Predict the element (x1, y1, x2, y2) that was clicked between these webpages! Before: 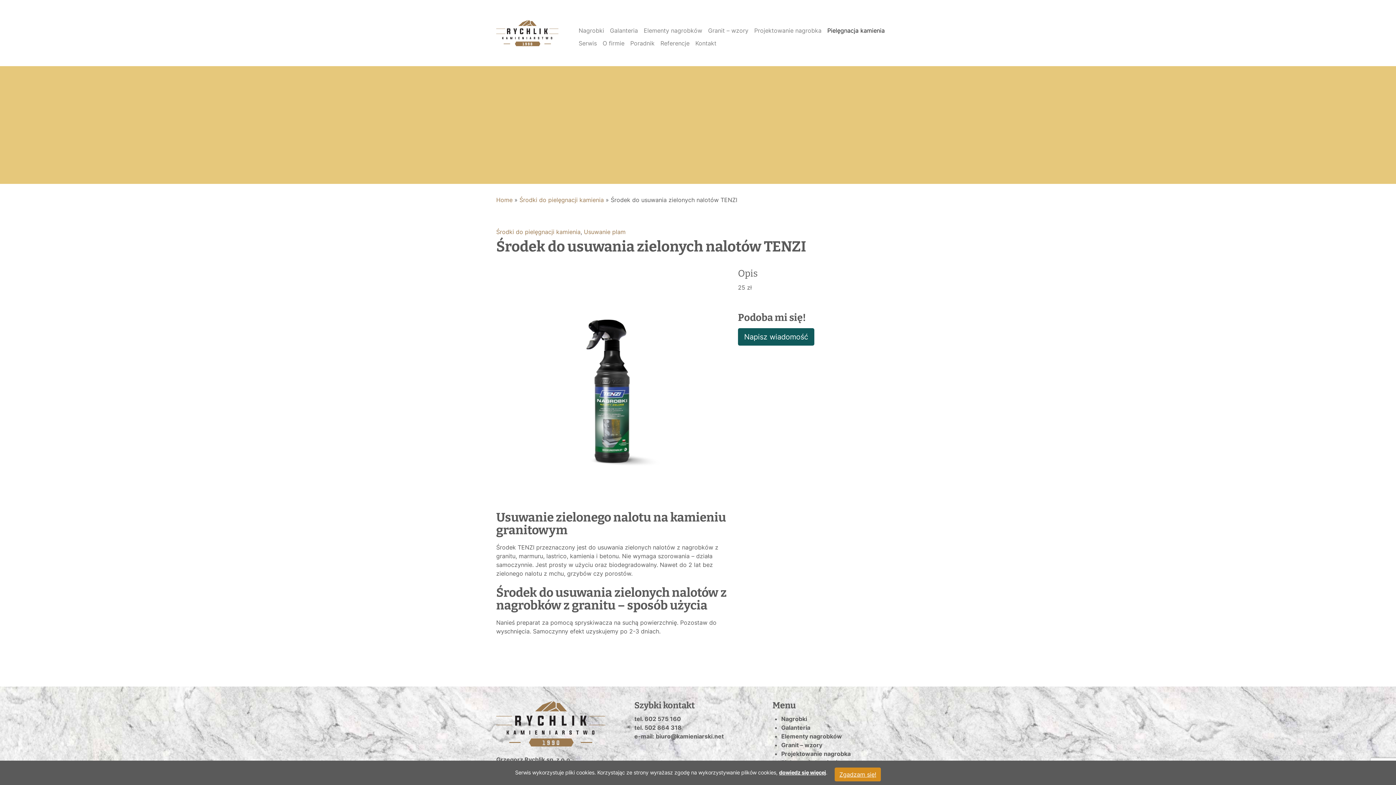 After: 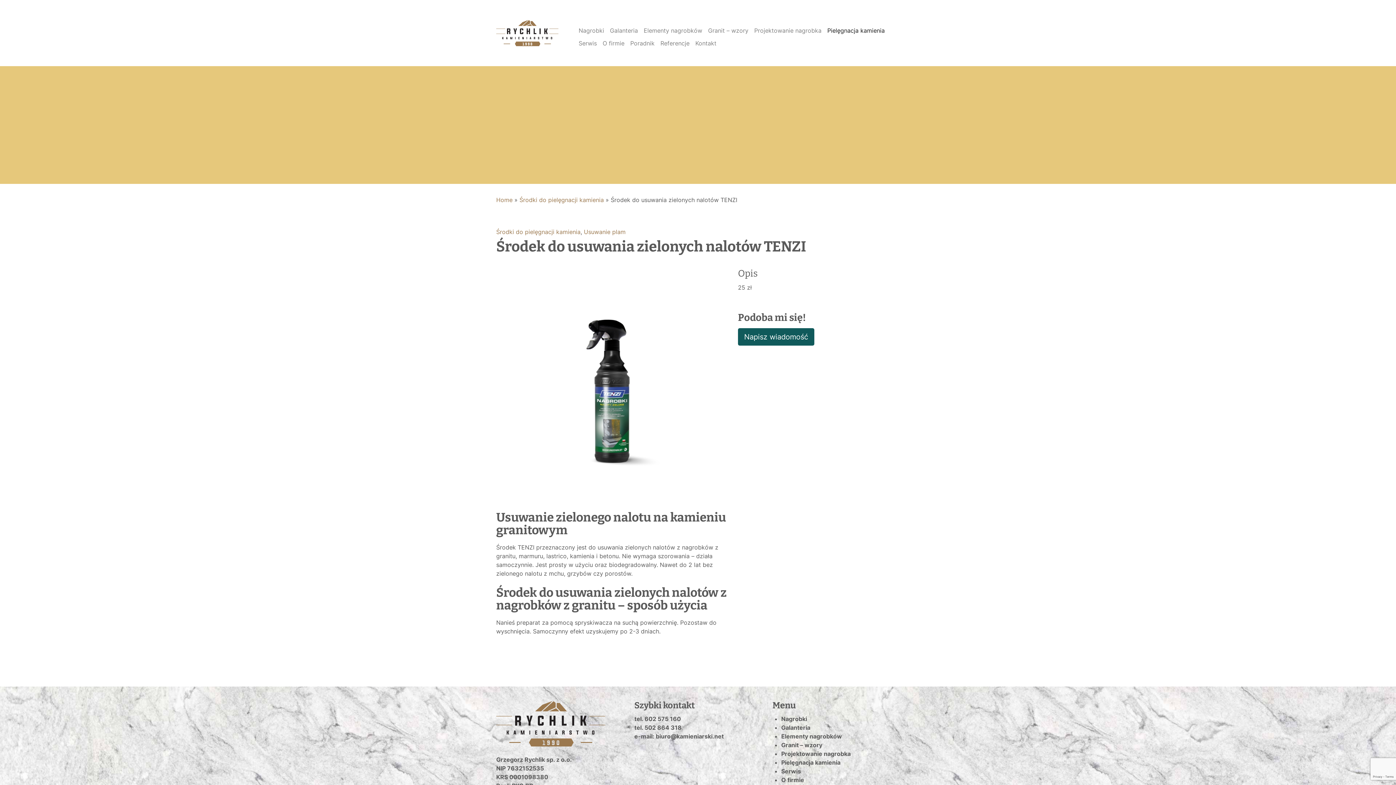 Action: label: Zgadzam się! bbox: (834, 767, 881, 781)